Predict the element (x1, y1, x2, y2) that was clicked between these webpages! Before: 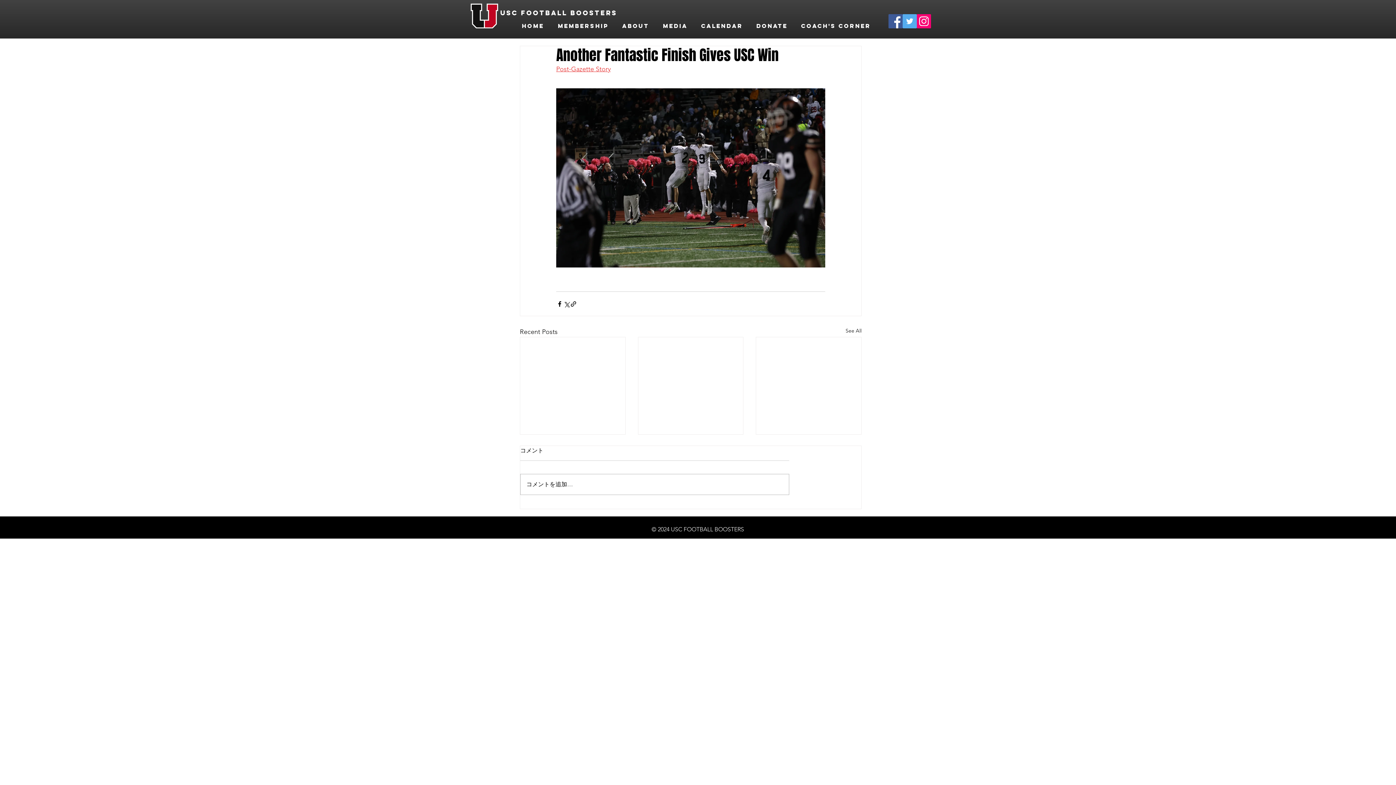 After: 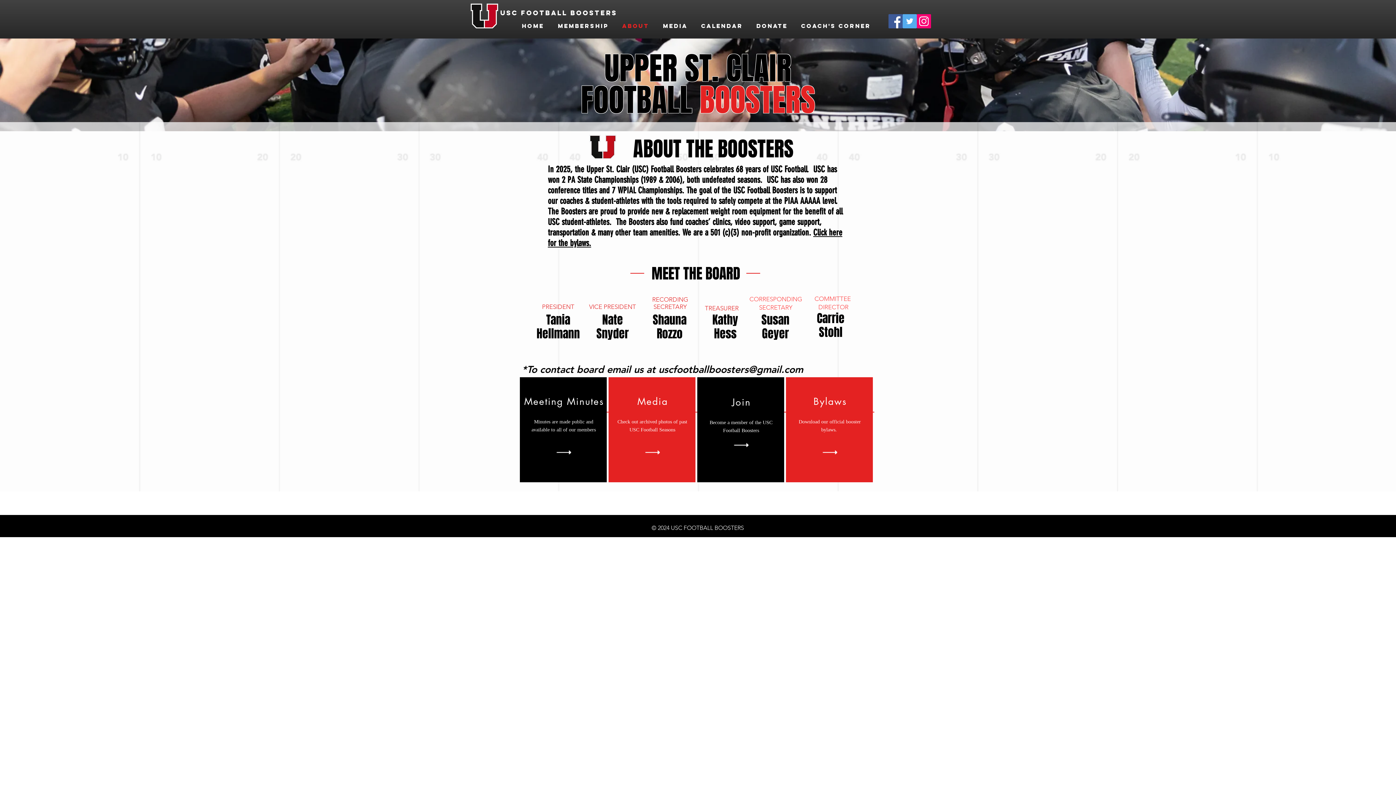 Action: label: ABOUT bbox: (616, 17, 657, 34)